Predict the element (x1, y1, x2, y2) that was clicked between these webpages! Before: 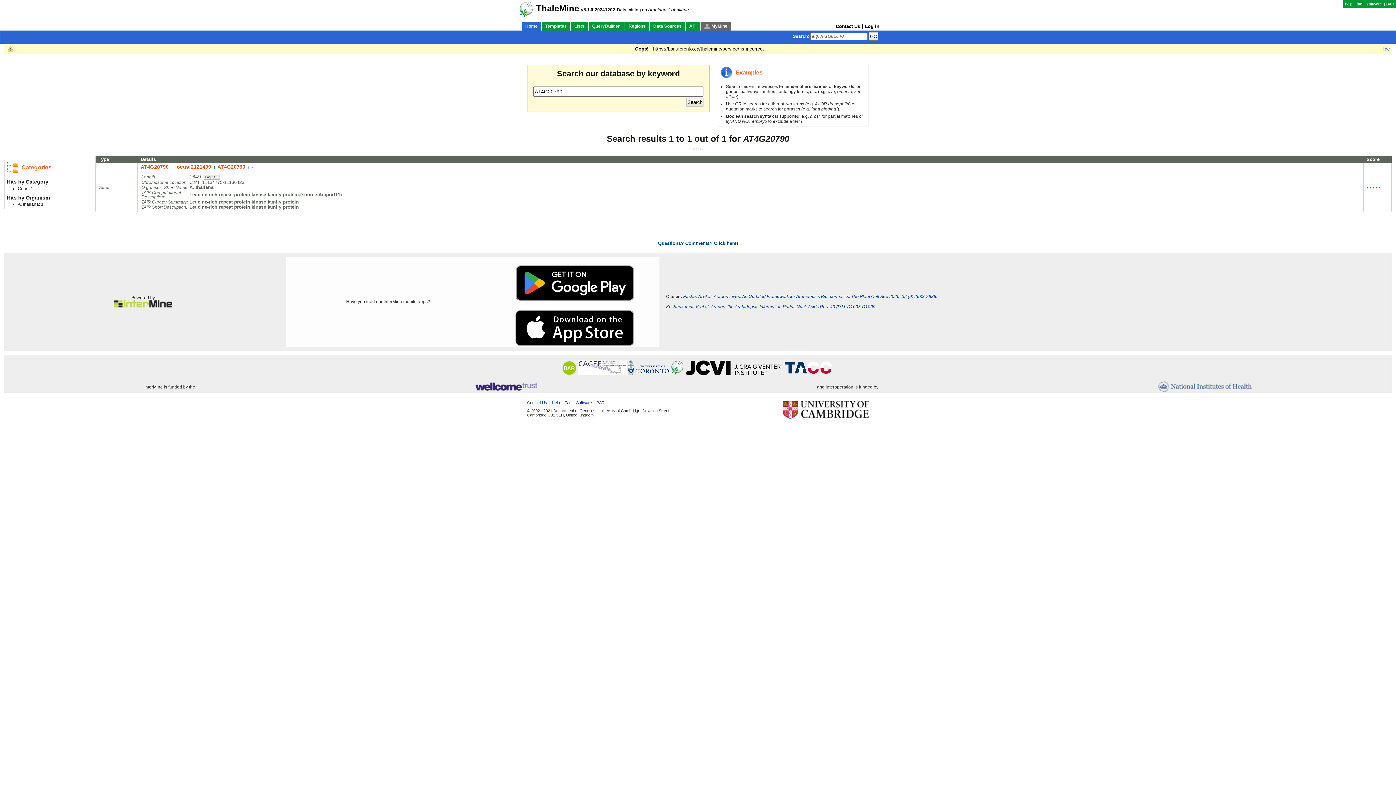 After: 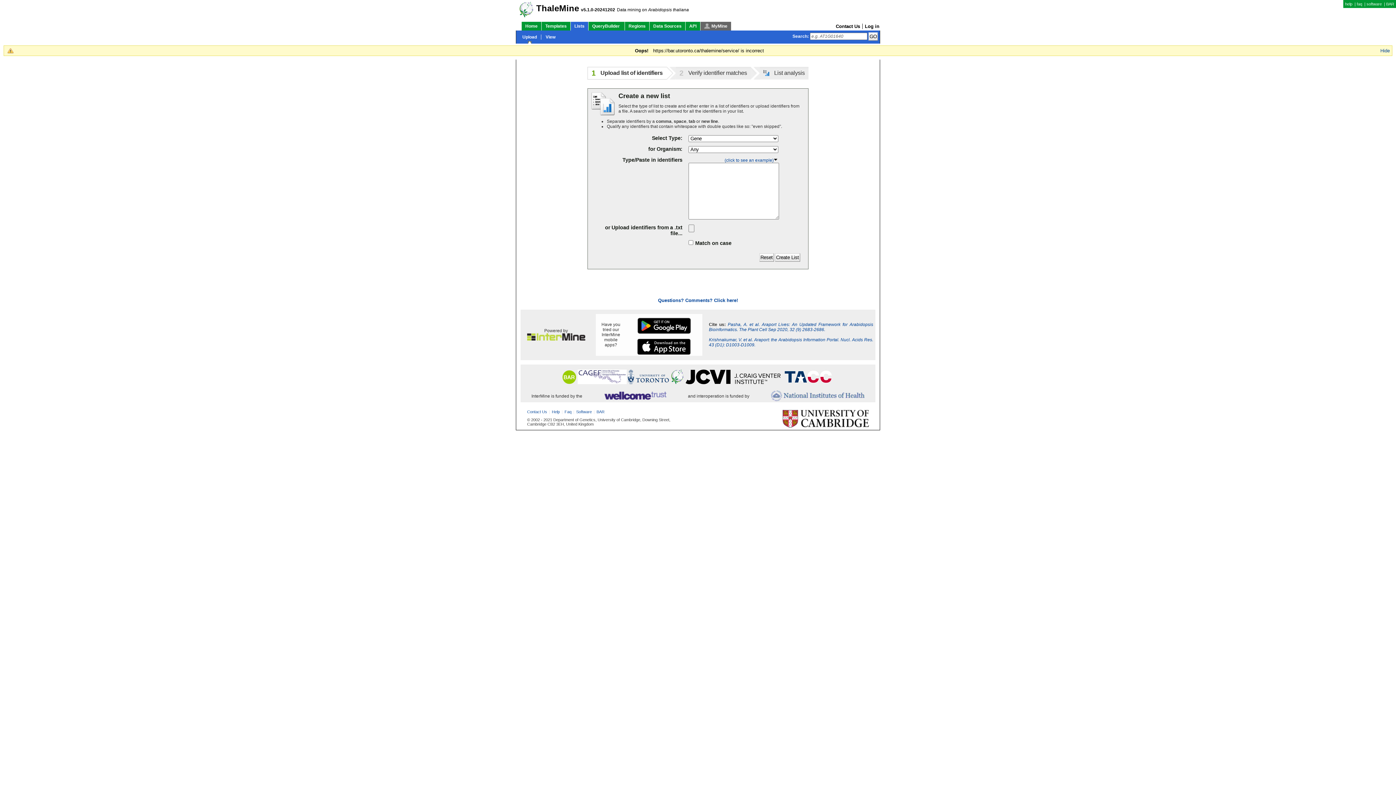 Action: bbox: (570, 21, 588, 30) label: Lists